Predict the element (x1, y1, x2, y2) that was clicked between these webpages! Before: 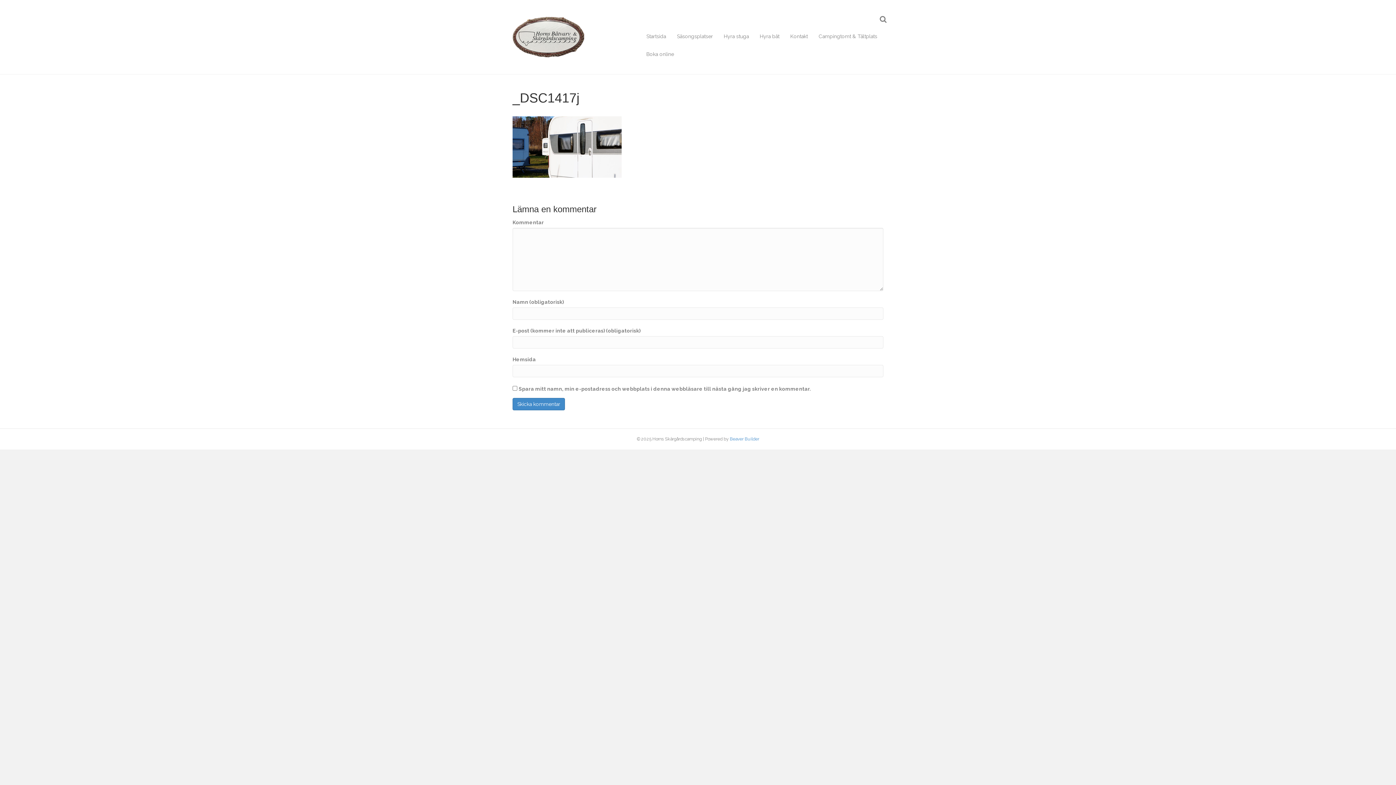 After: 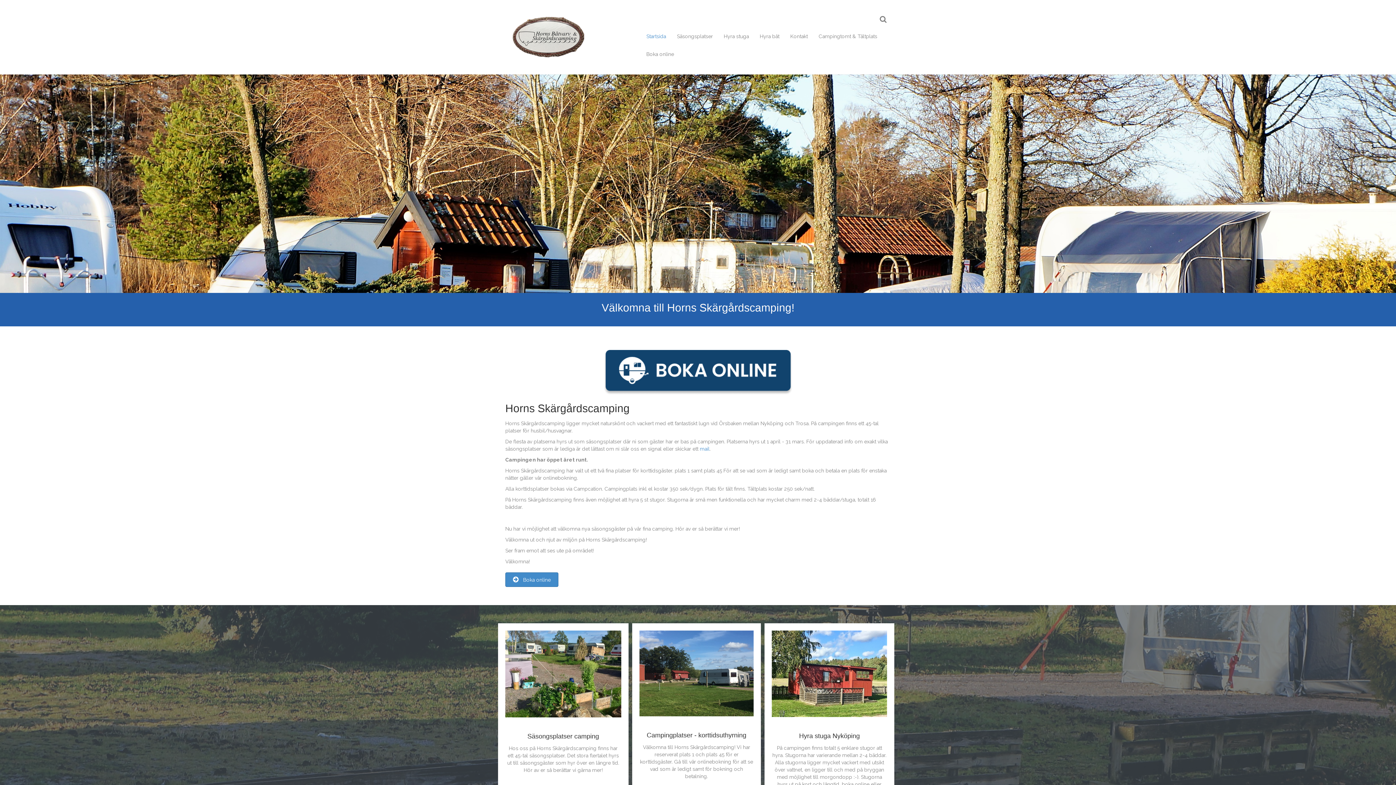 Action: bbox: (512, 33, 585, 39)